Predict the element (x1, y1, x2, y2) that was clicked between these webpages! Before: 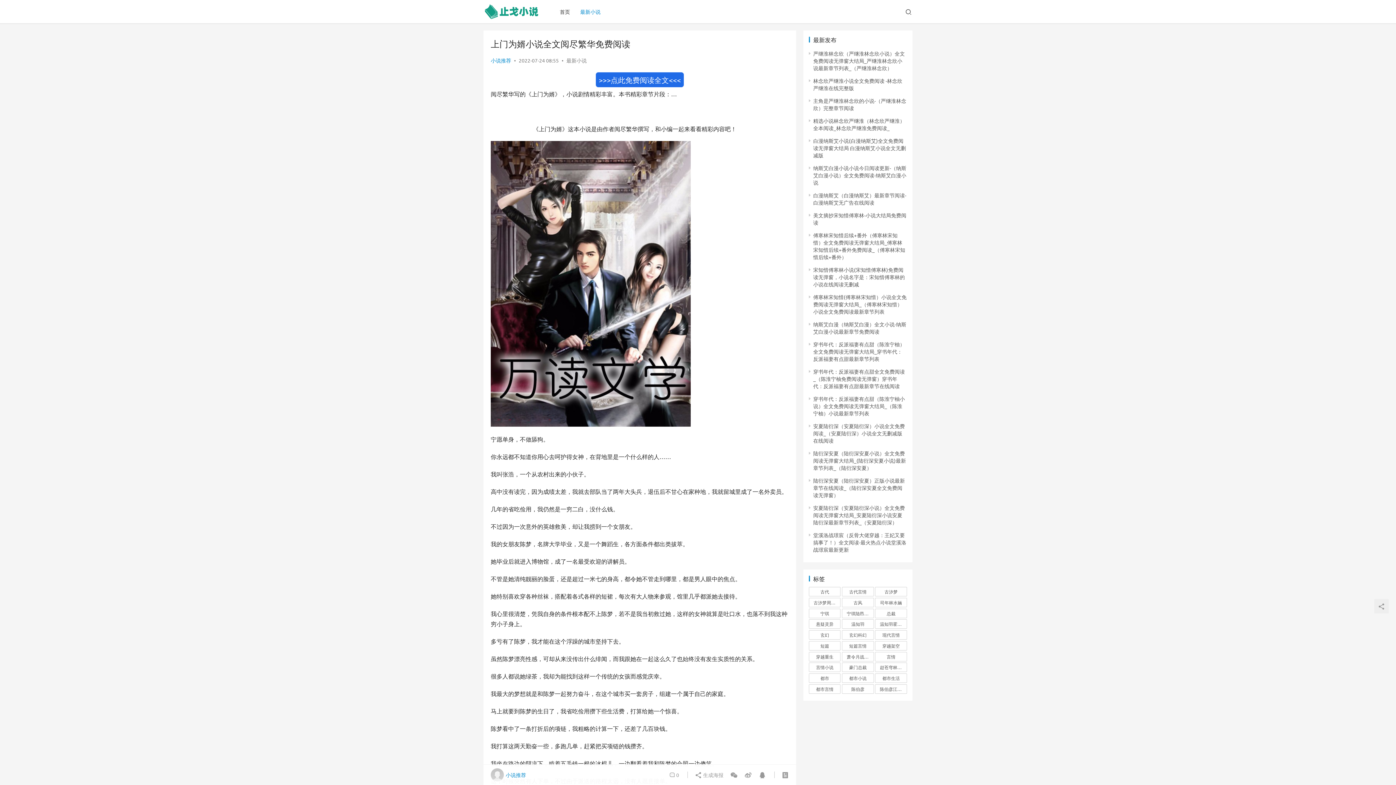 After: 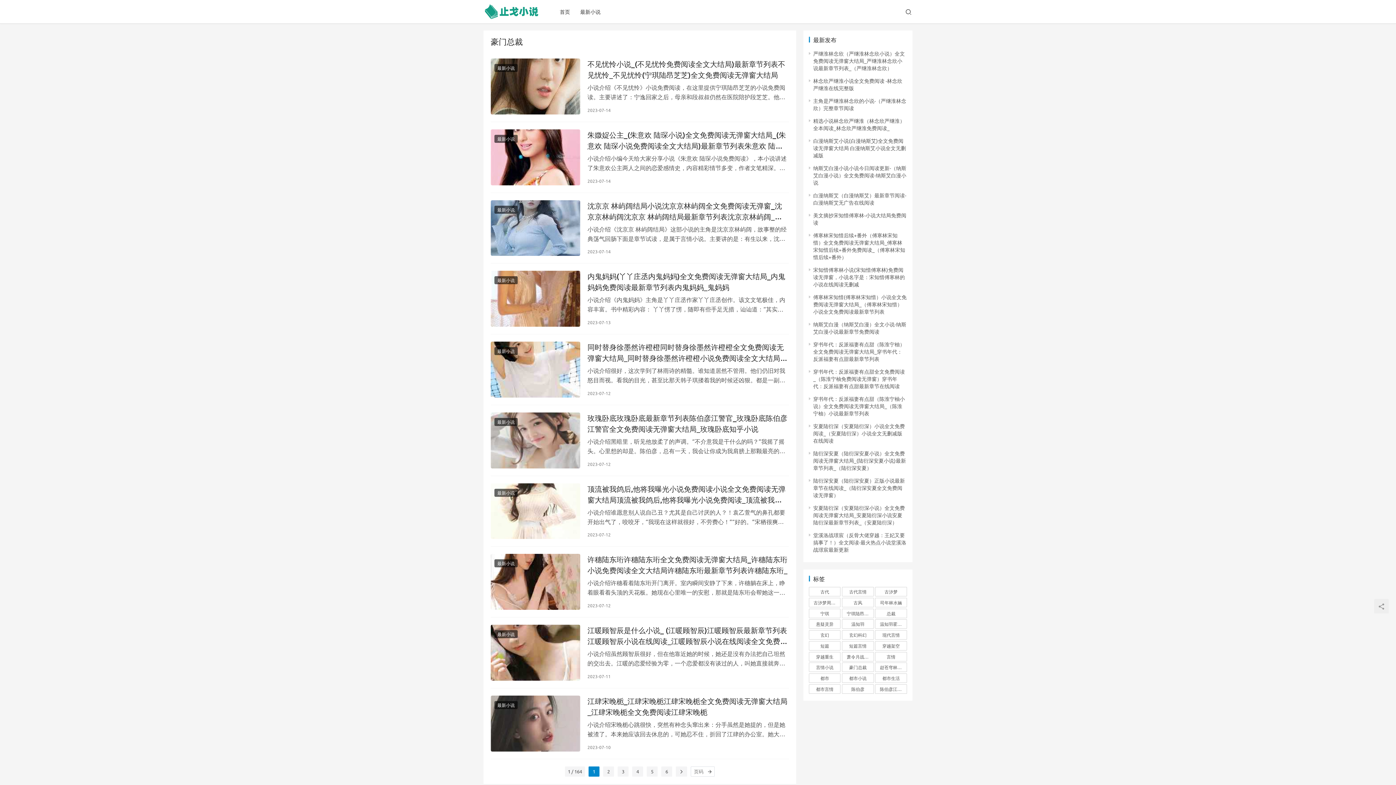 Action: bbox: (842, 663, 874, 672) label: 豪门总裁 (1,633 项)